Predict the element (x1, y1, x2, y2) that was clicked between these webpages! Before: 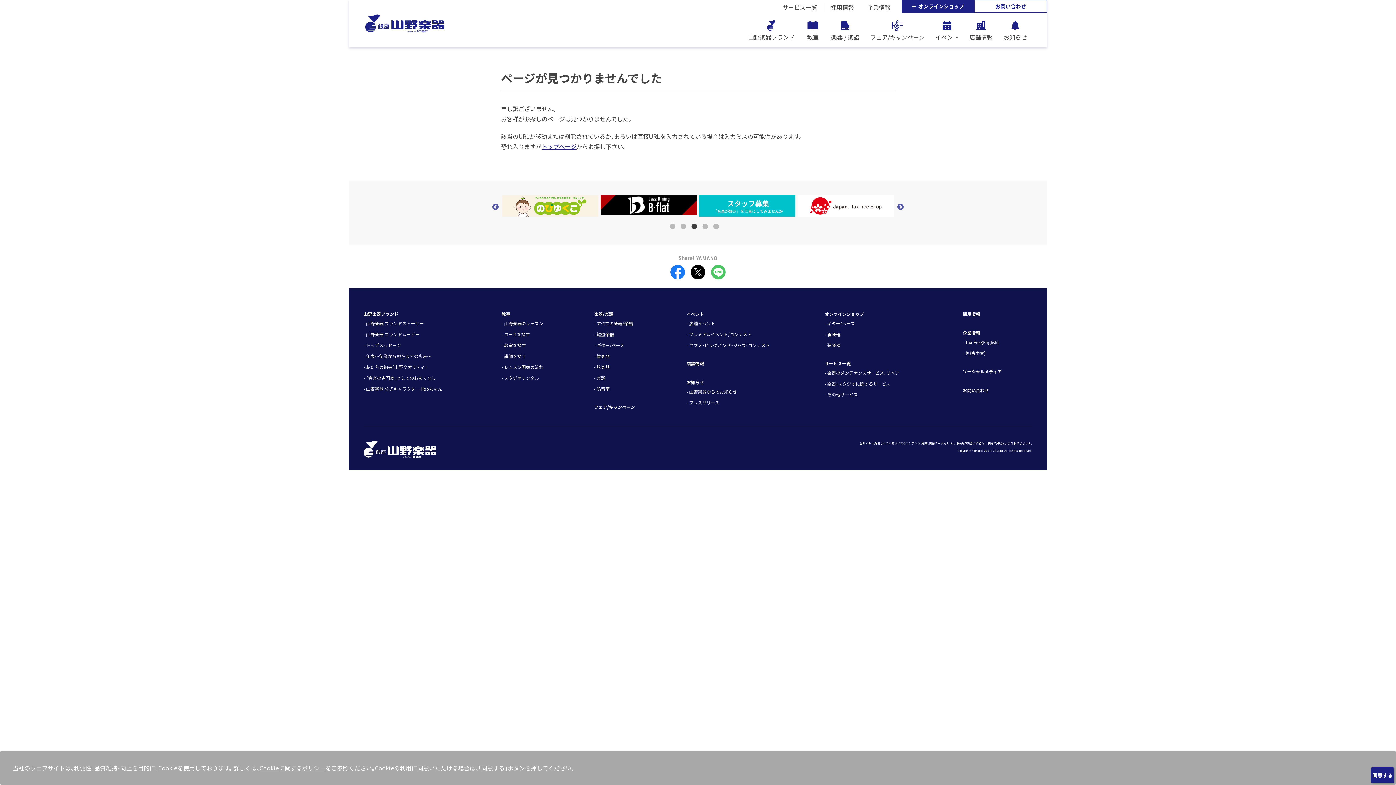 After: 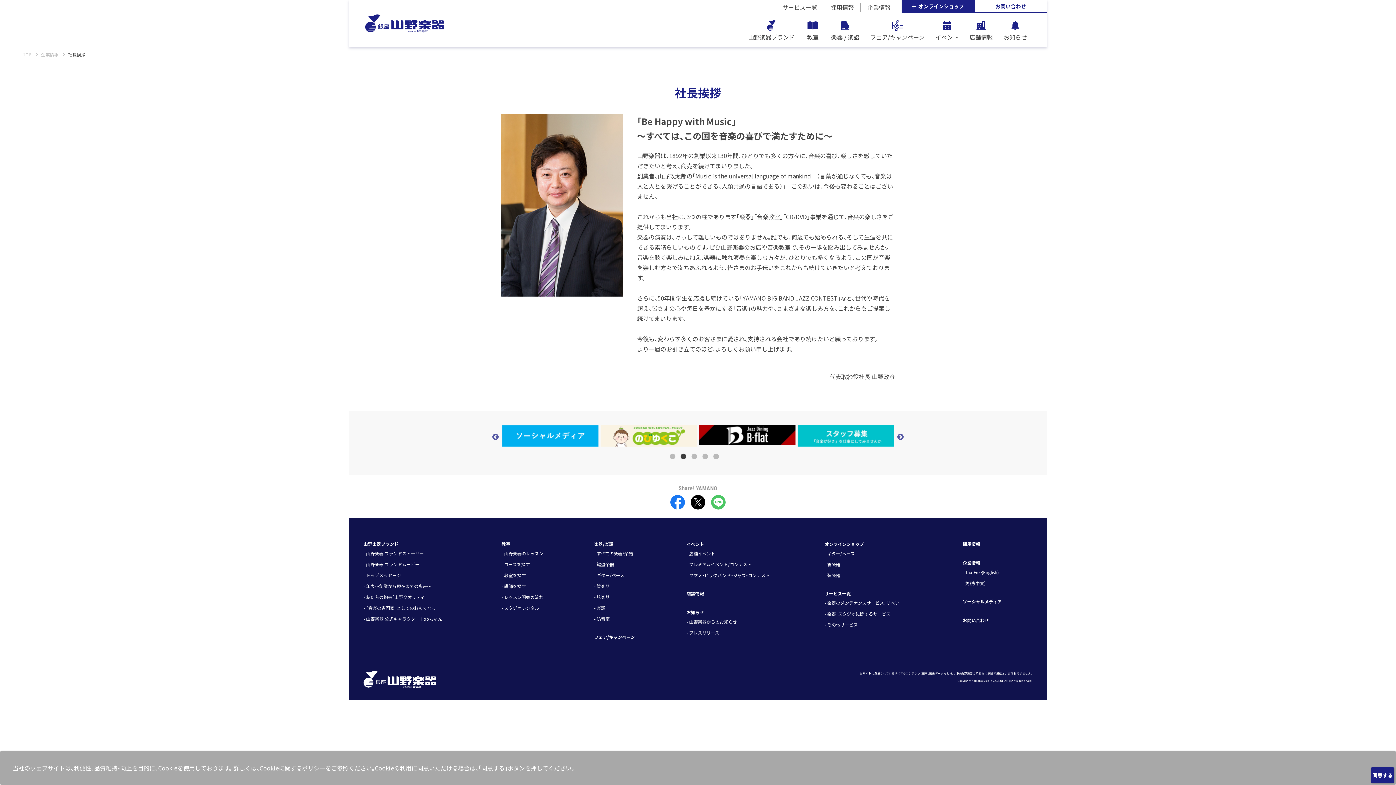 Action: bbox: (363, 342, 401, 348) label: - トップメッセージ